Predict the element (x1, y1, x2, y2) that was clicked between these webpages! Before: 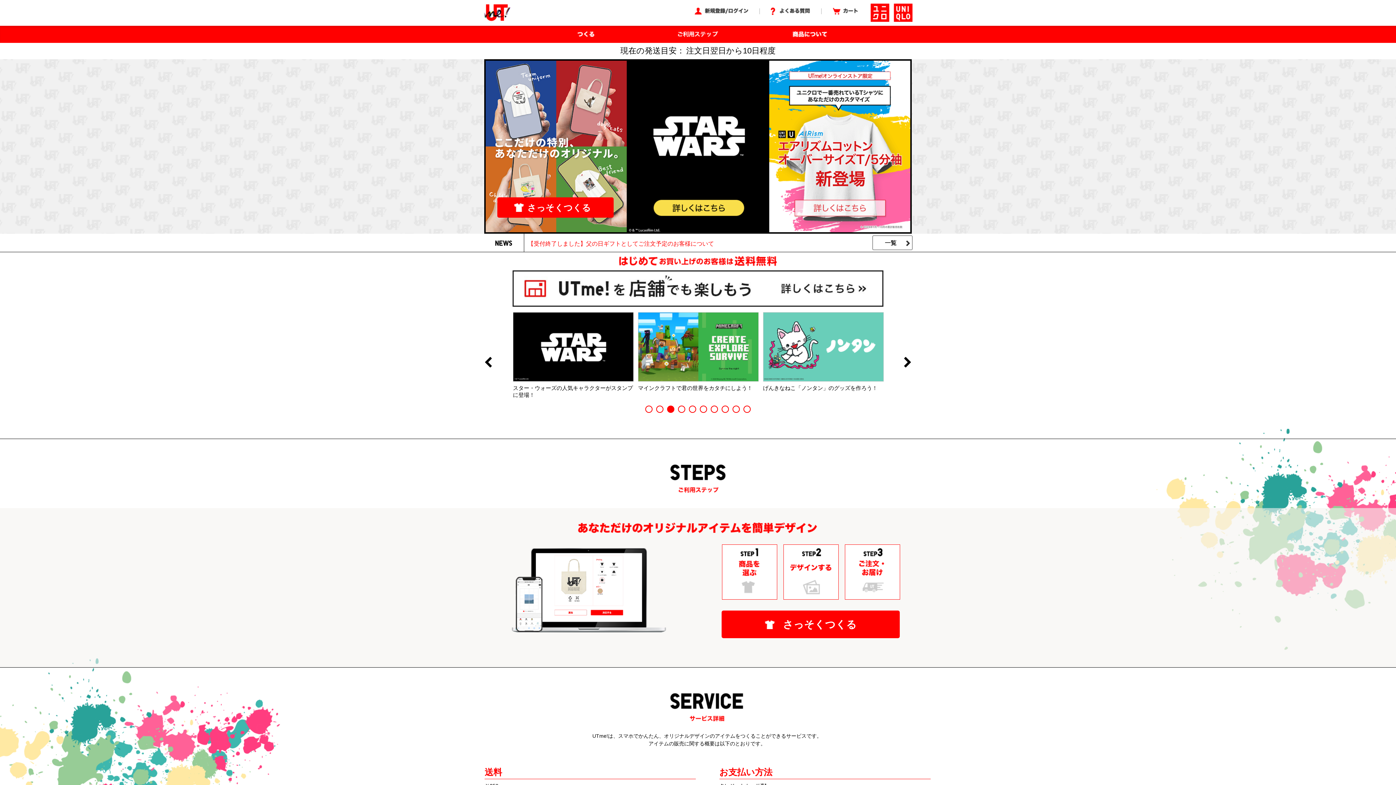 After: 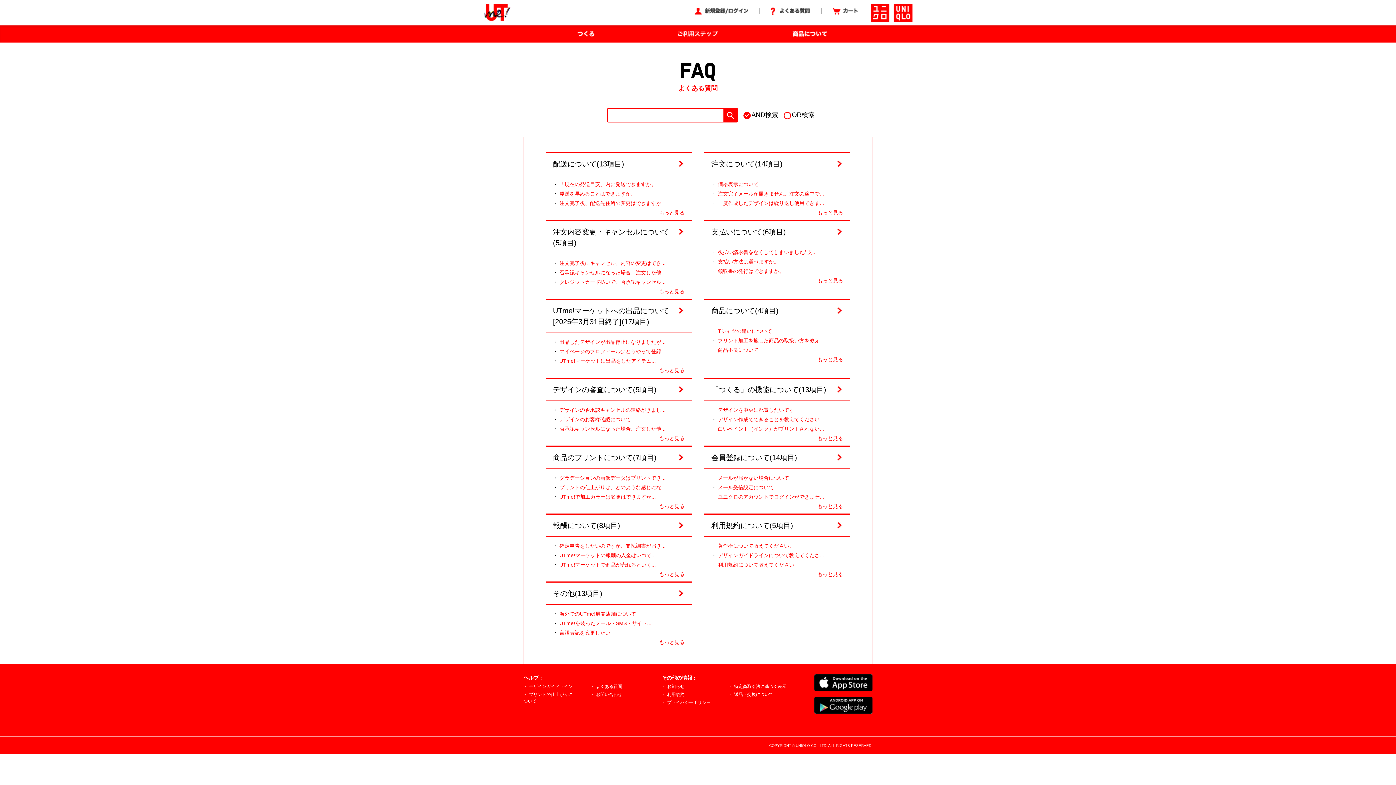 Action: bbox: (767, 8, 810, 14)